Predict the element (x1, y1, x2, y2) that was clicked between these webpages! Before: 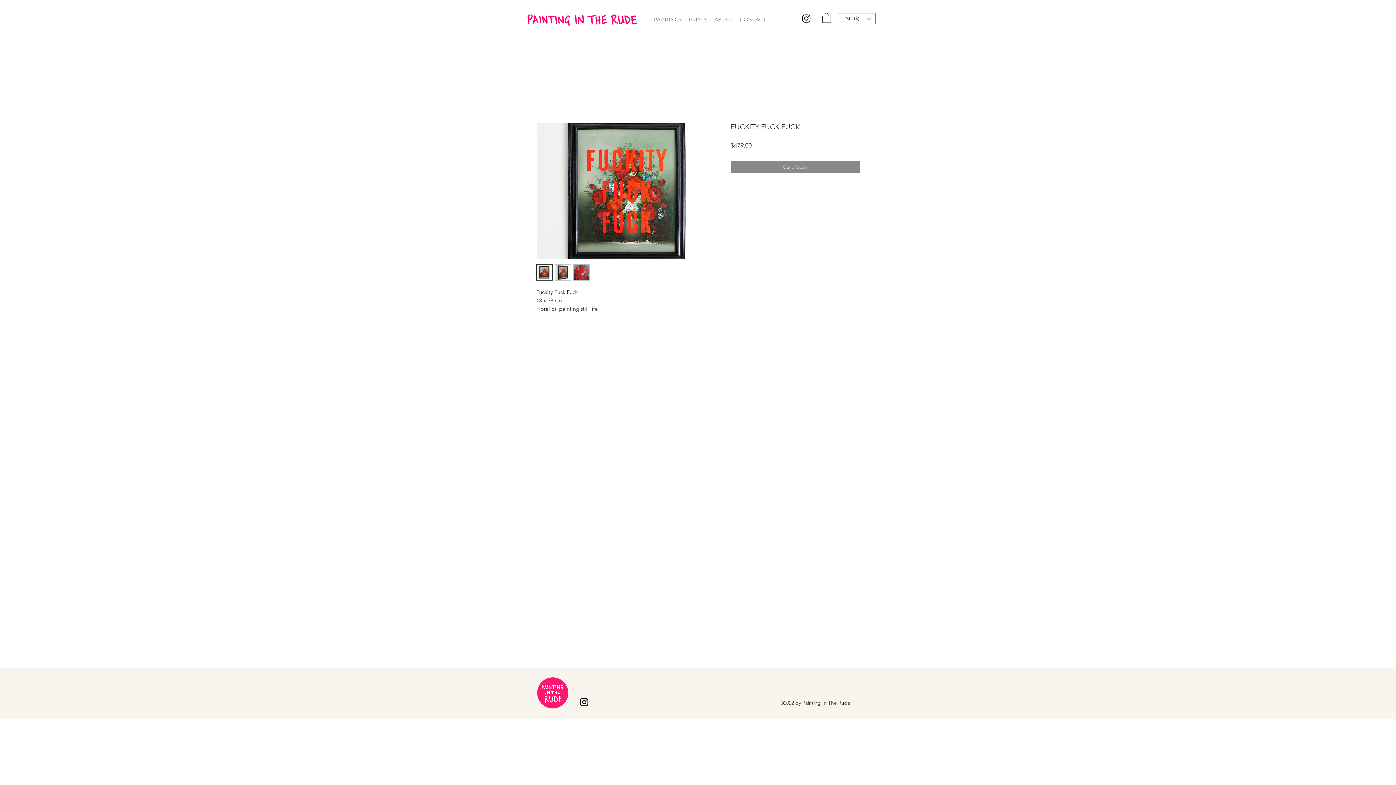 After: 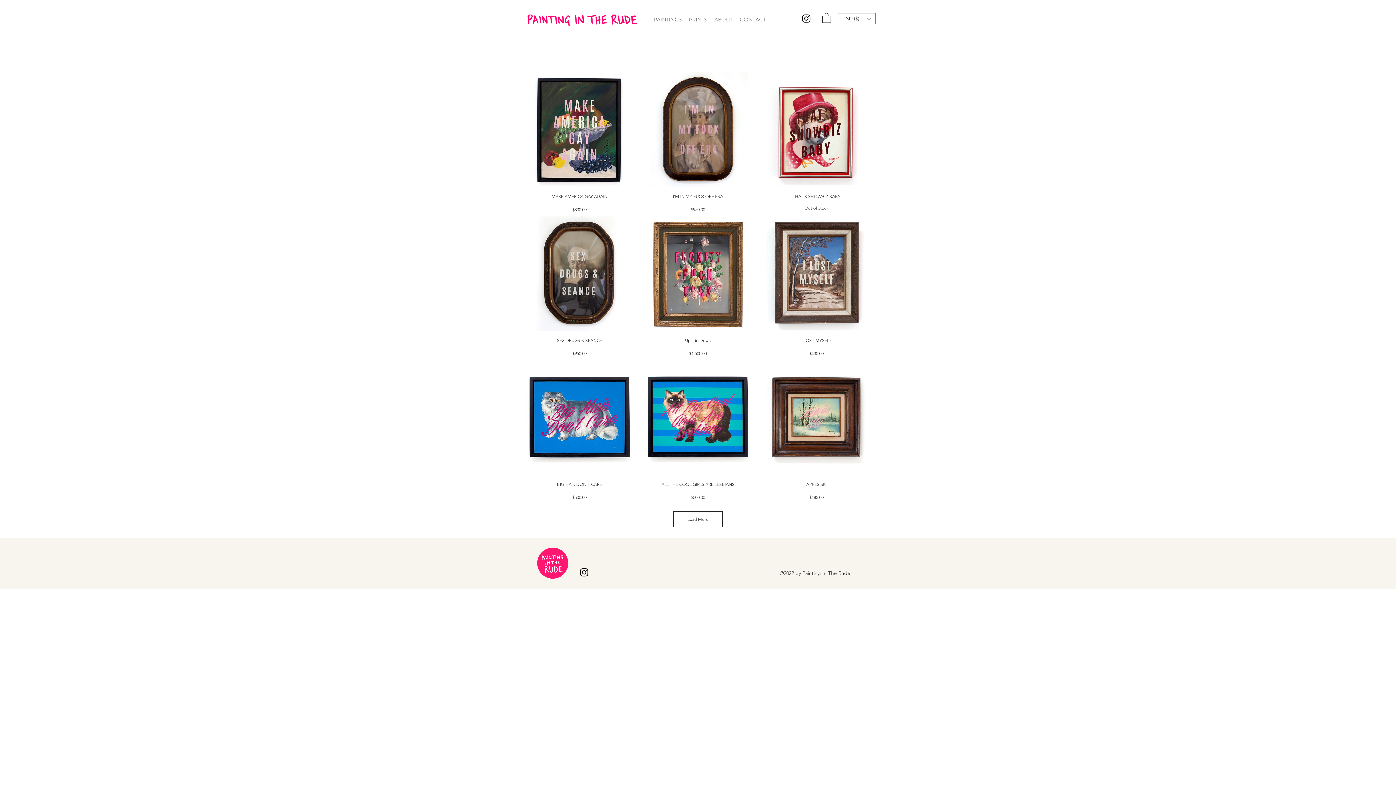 Action: label: PAINTINGS bbox: (650, 14, 685, 25)